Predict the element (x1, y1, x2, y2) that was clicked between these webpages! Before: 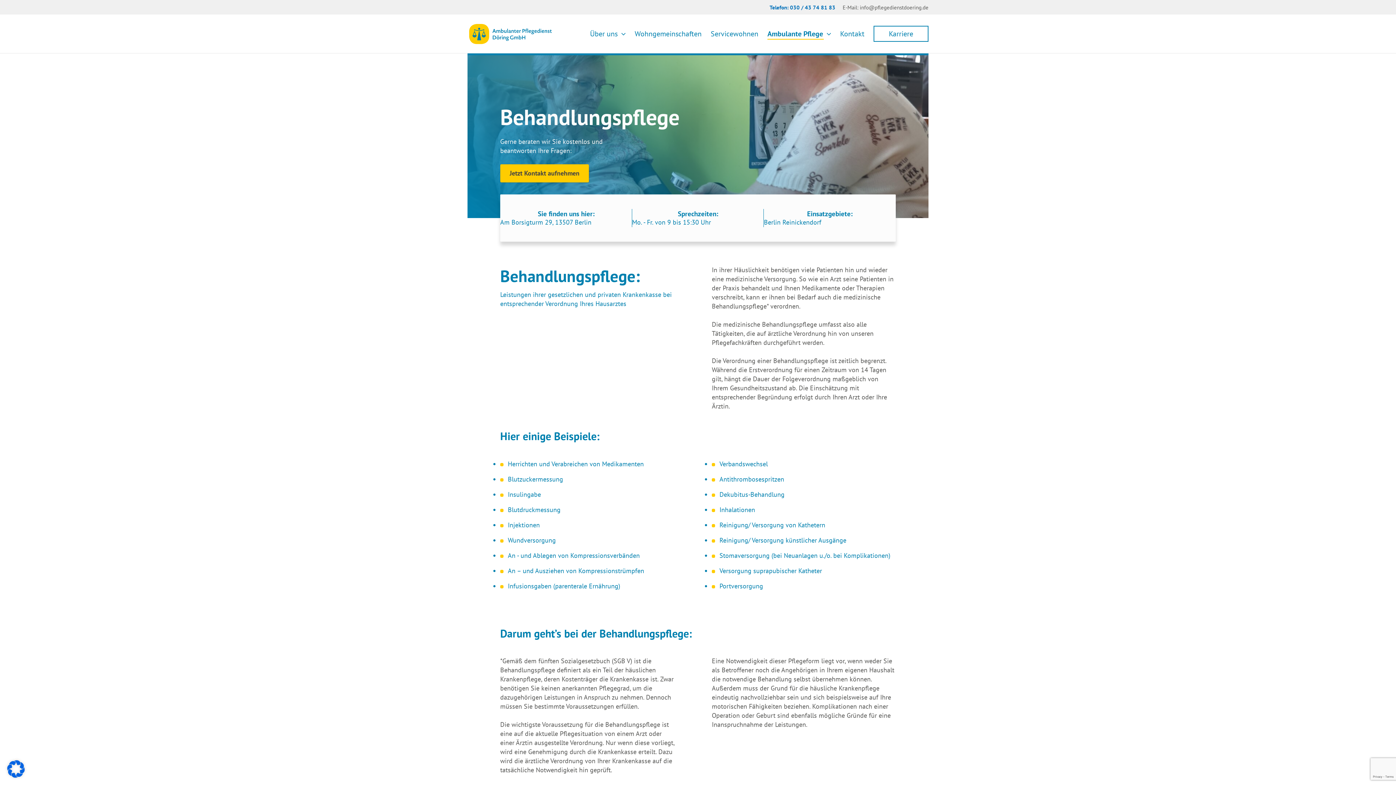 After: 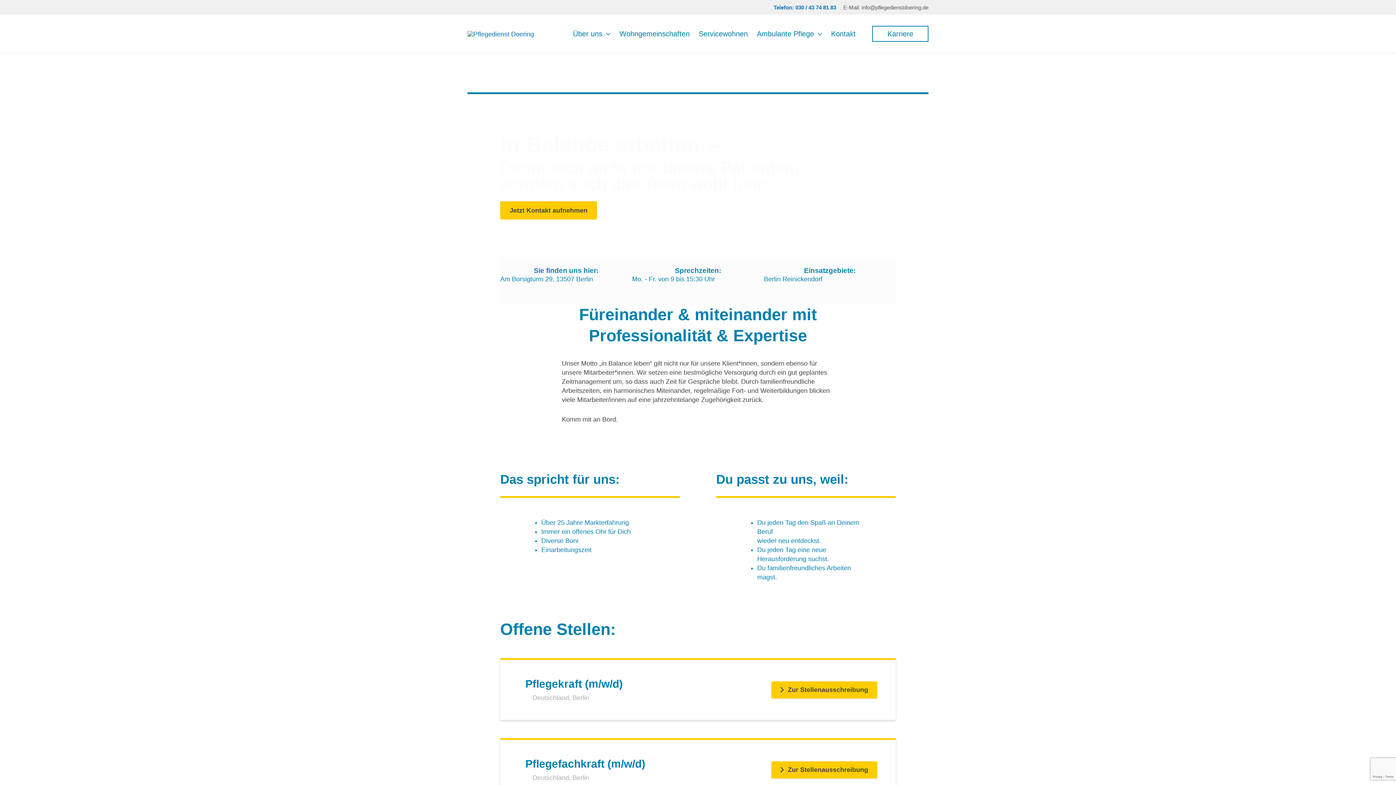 Action: bbox: (873, 25, 928, 41) label: Karriere